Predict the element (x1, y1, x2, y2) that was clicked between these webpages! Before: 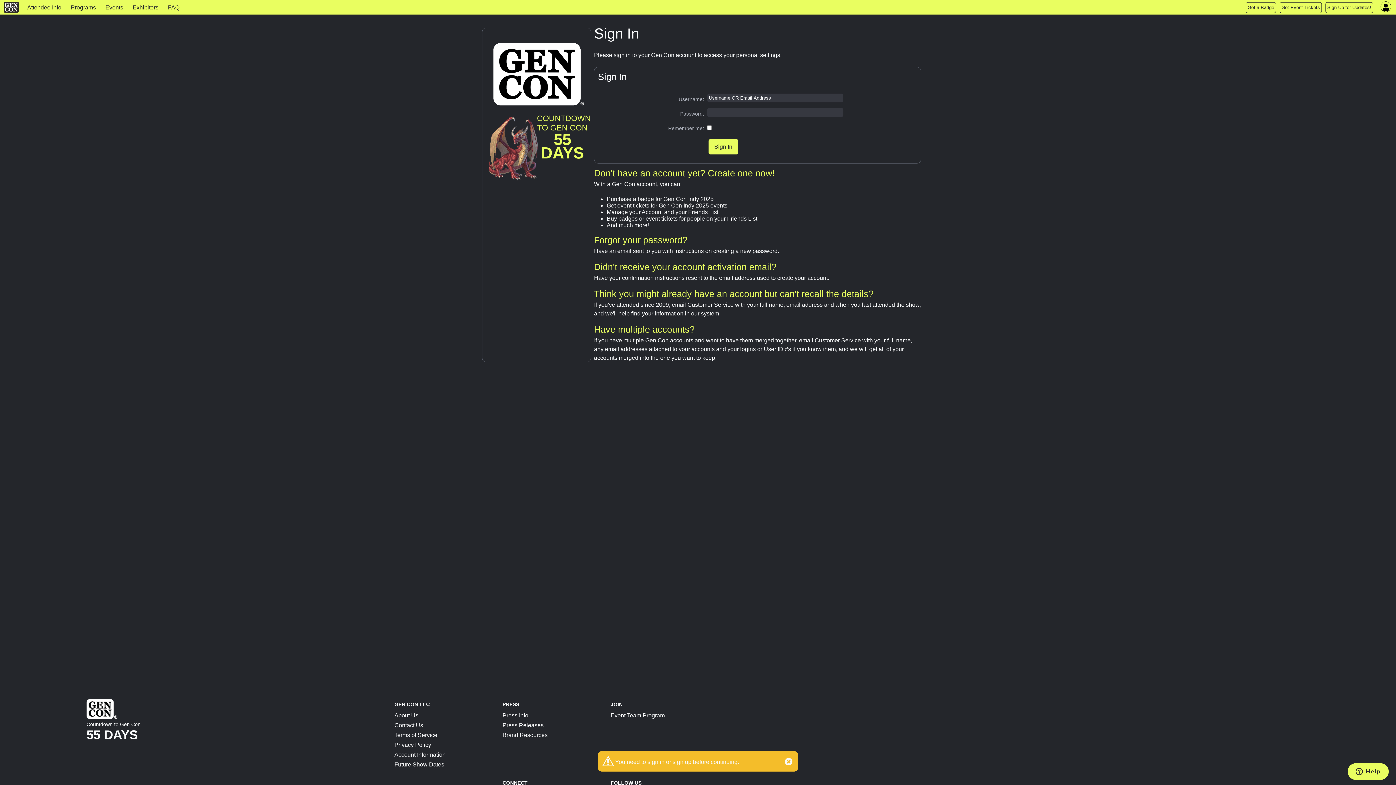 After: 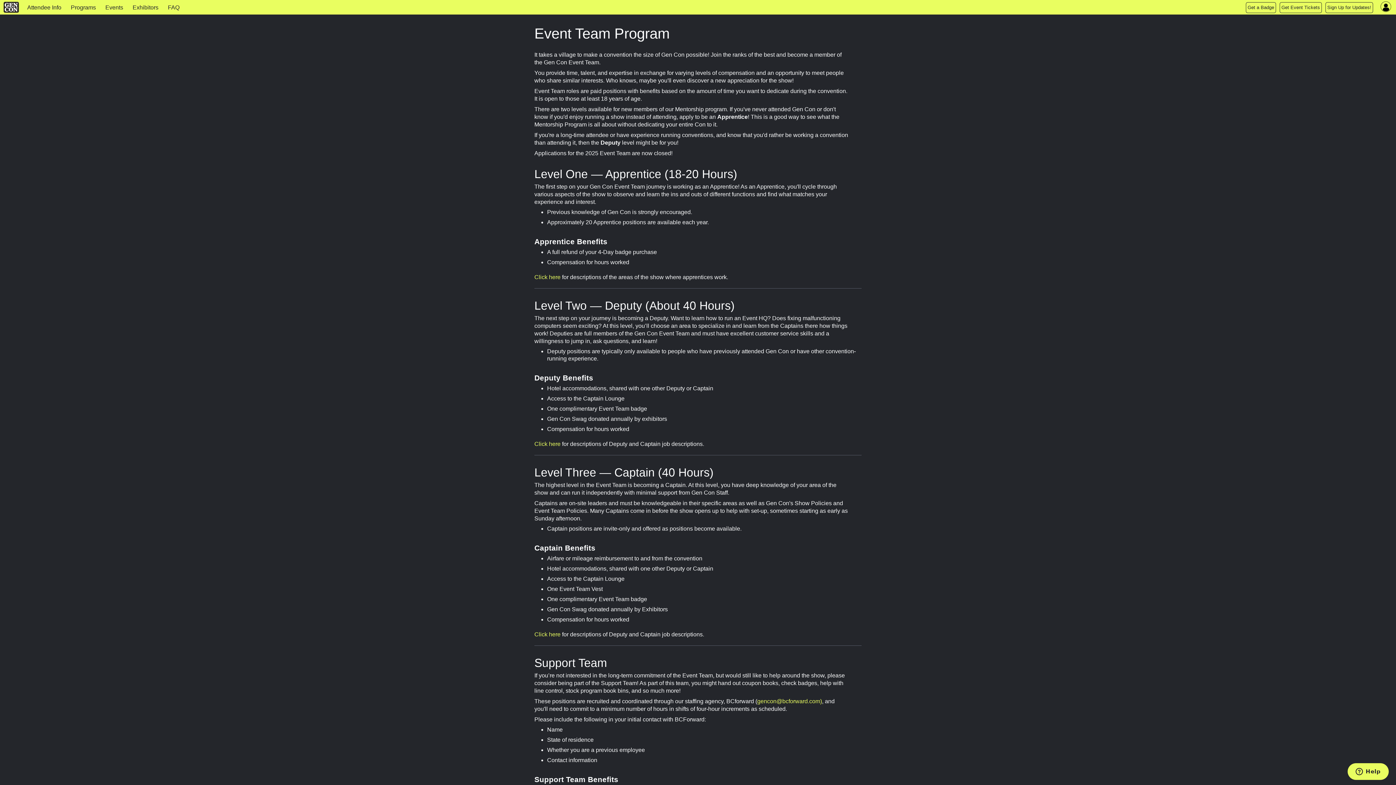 Action: bbox: (610, 711, 664, 719) label: Event Team Program